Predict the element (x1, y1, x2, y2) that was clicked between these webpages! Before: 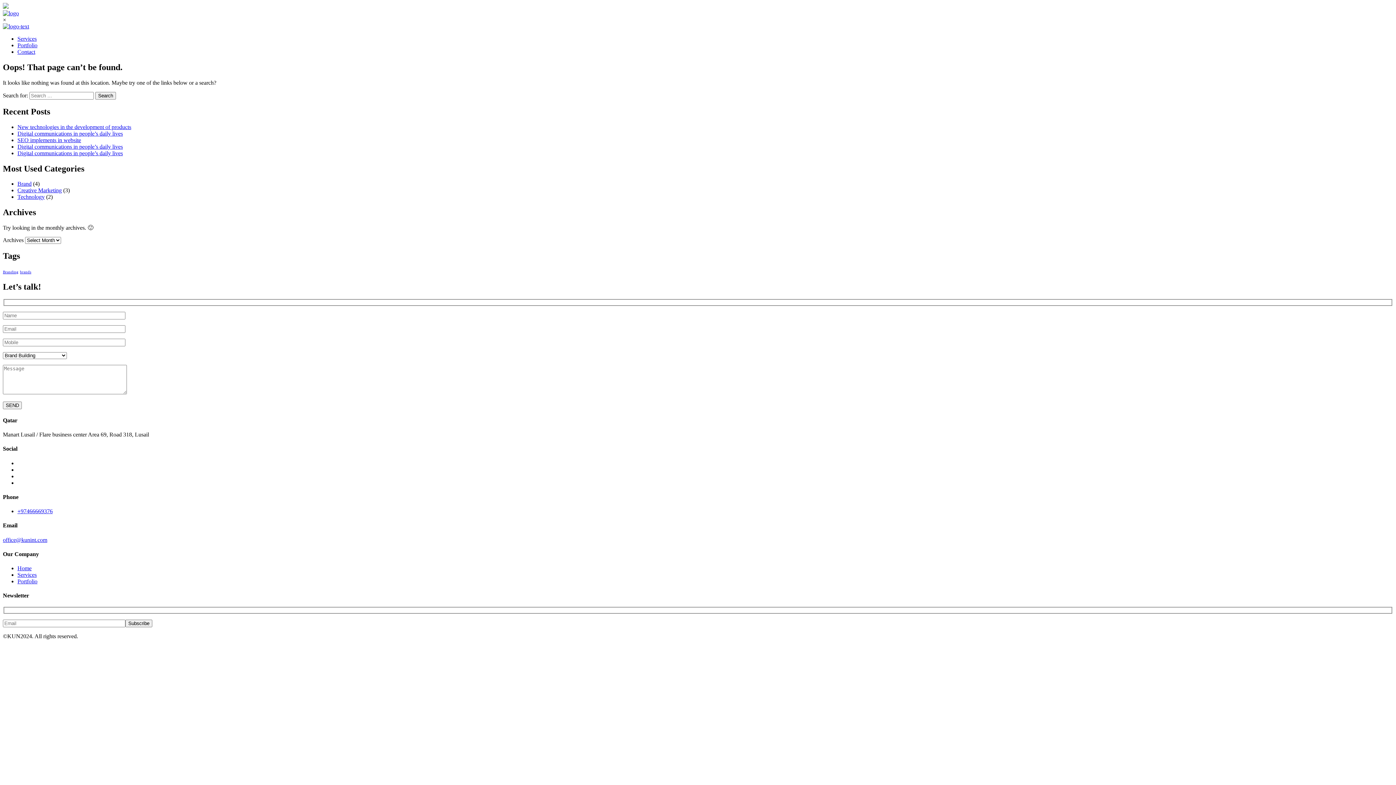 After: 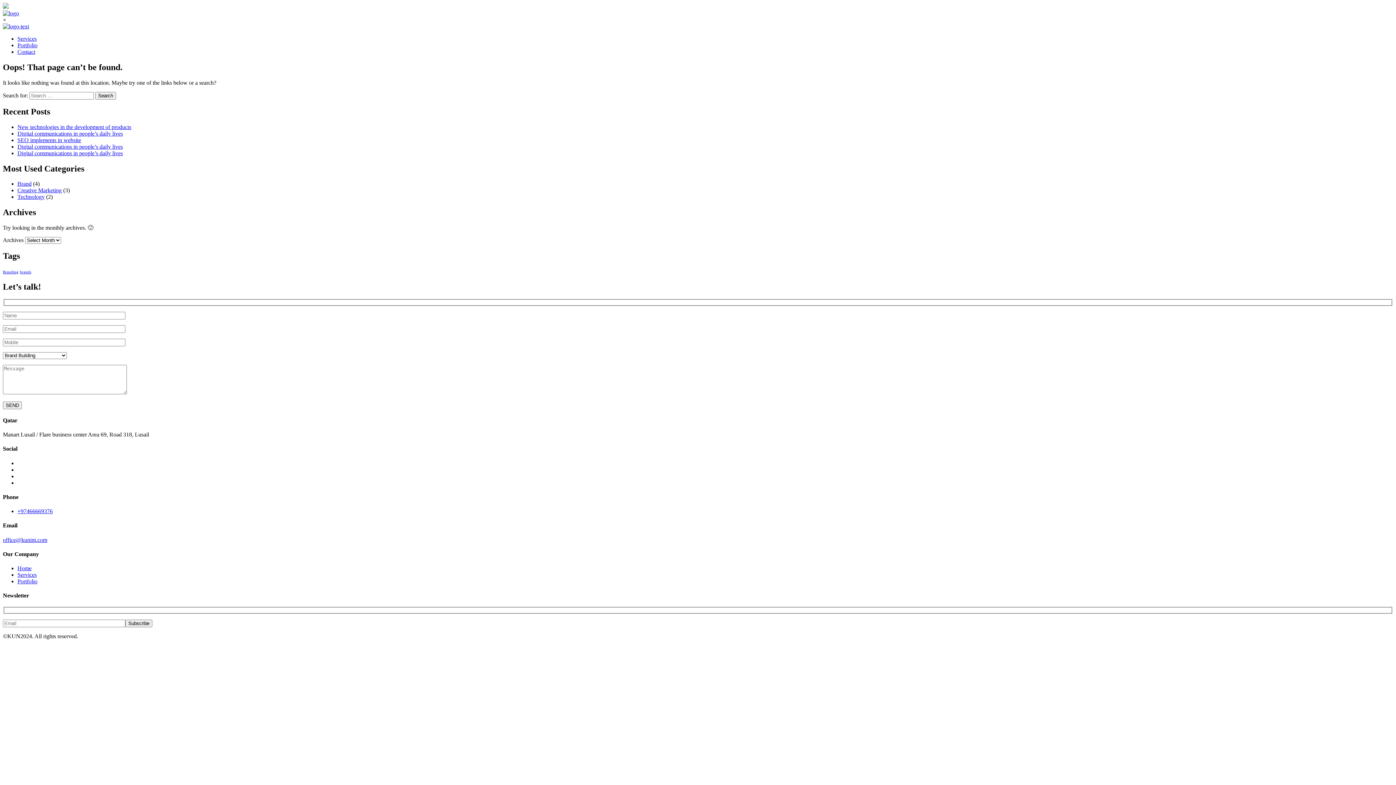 Action: bbox: (17, 508, 52, 514) label: +97466669376